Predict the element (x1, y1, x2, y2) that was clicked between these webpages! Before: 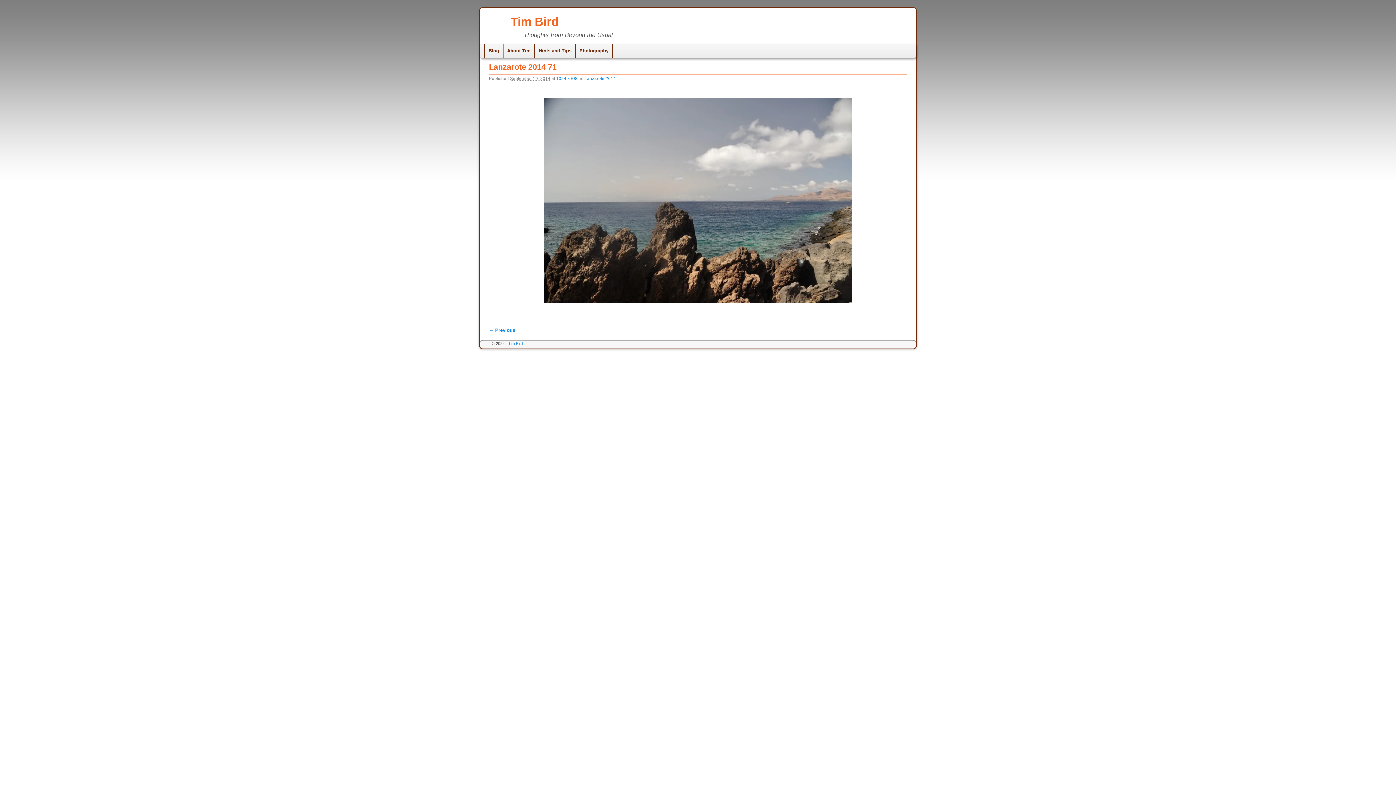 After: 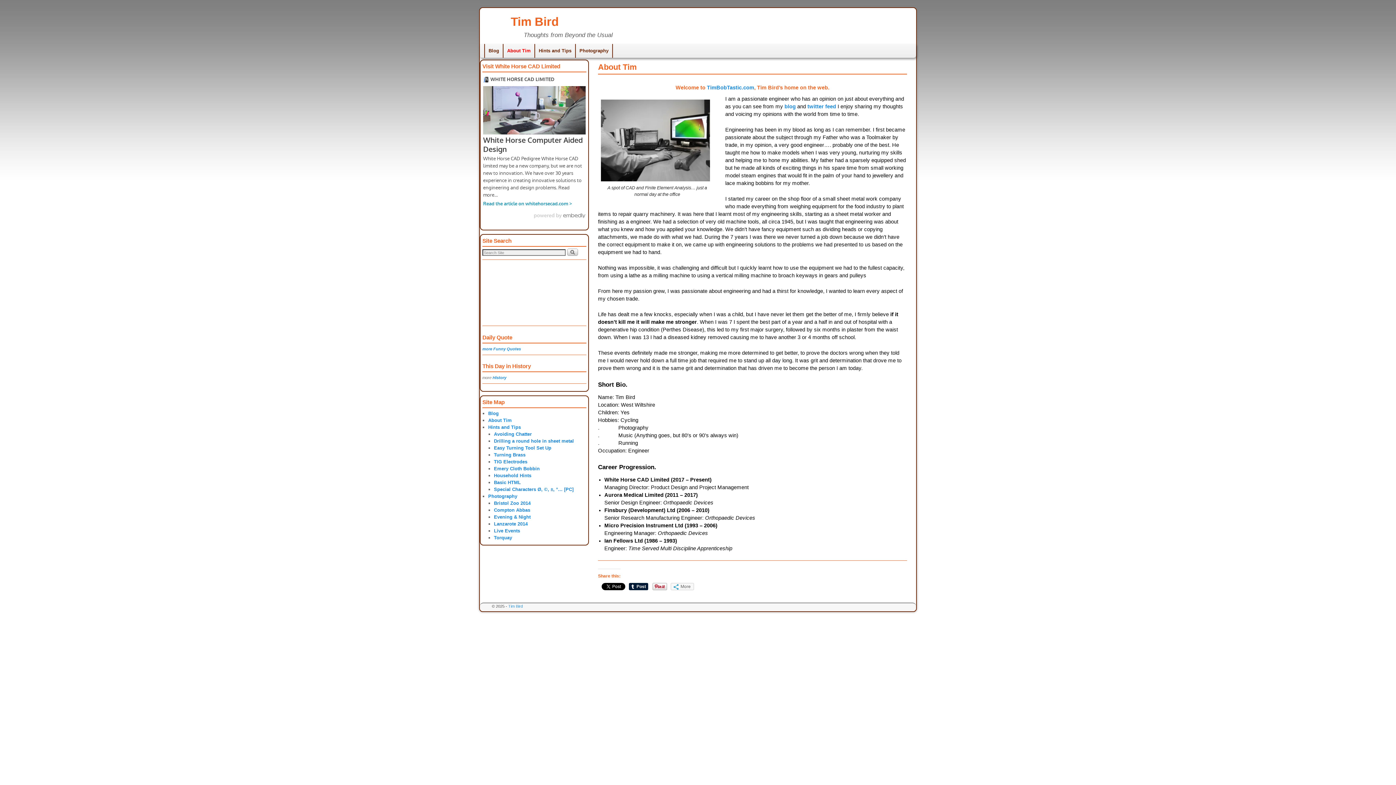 Action: bbox: (503, 43, 534, 57) label: About Tim